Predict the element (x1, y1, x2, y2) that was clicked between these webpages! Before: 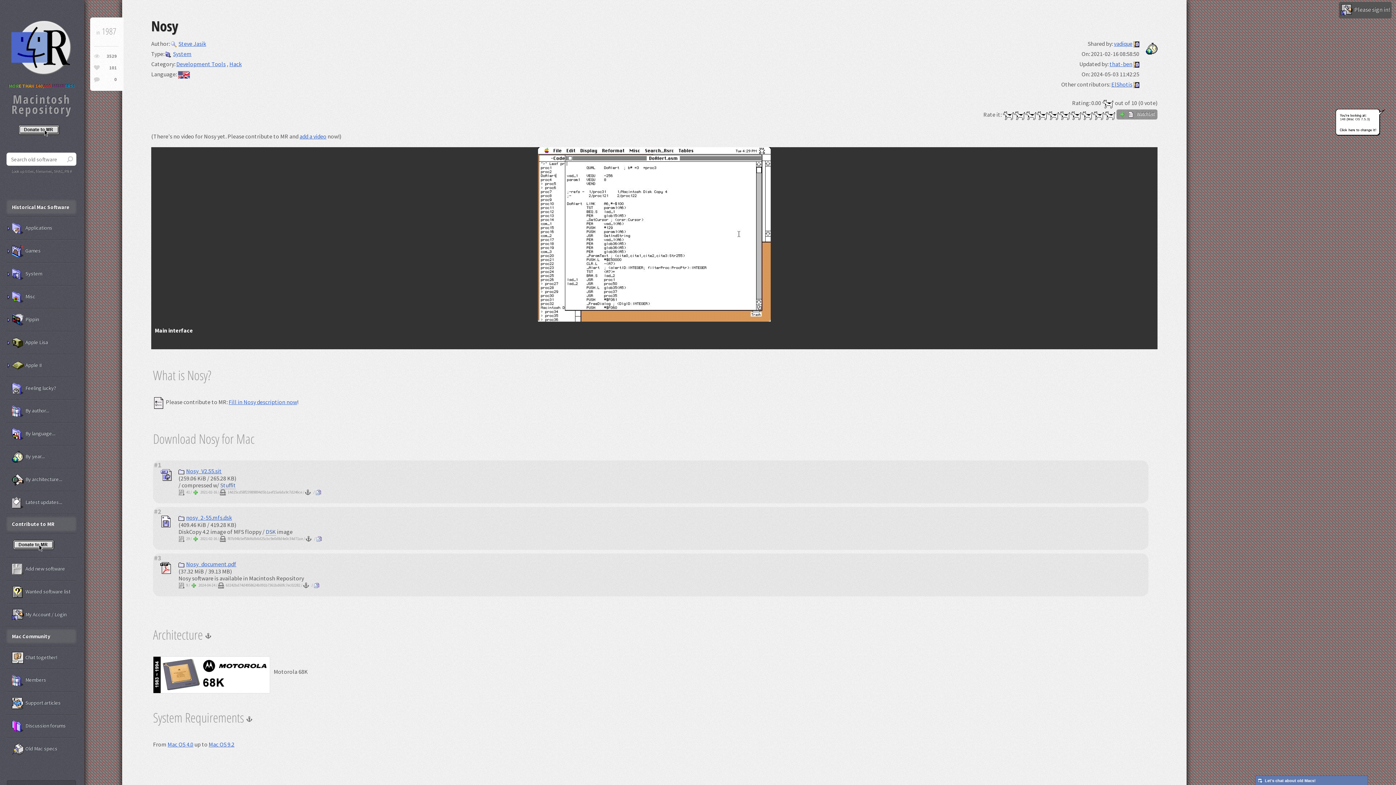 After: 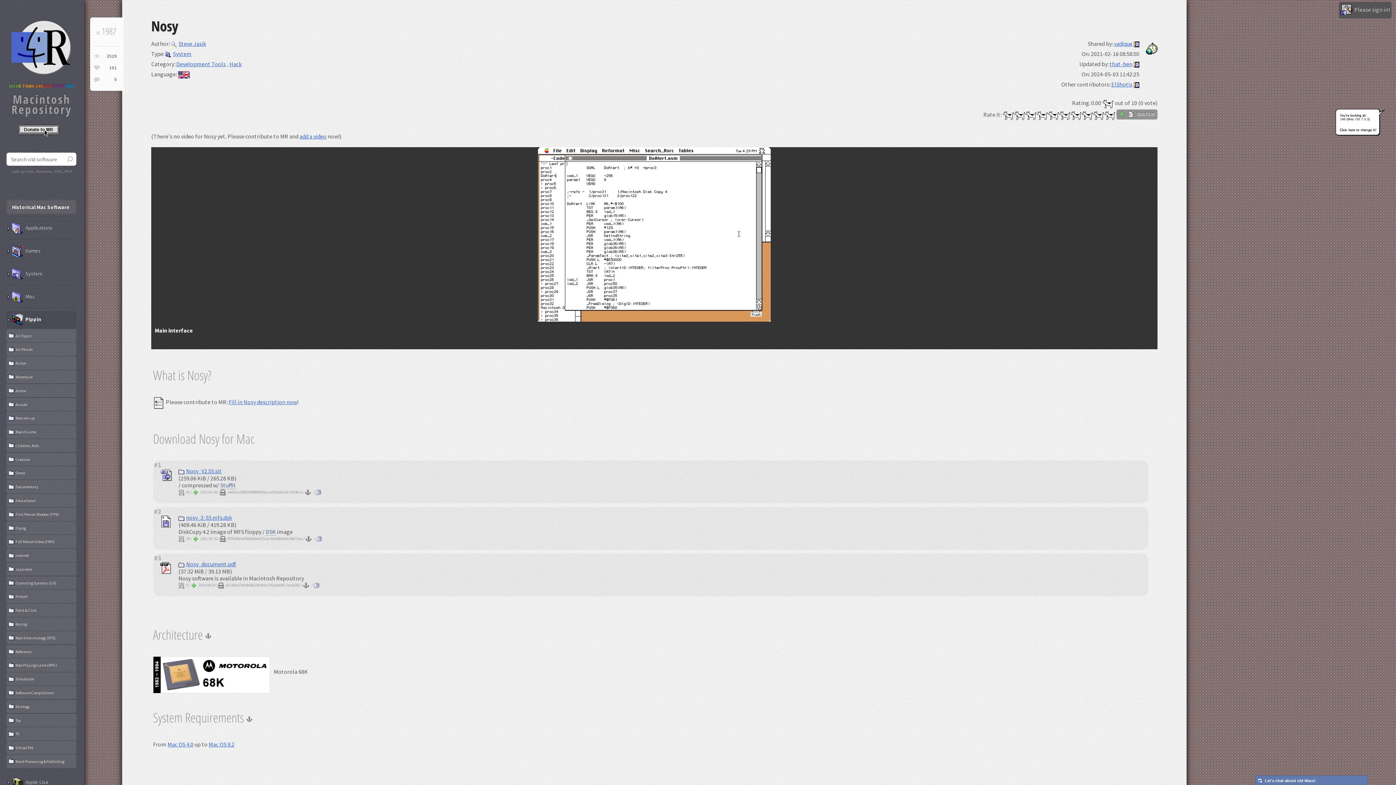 Action: bbox: (6, 311, 76, 328) label: Pippin